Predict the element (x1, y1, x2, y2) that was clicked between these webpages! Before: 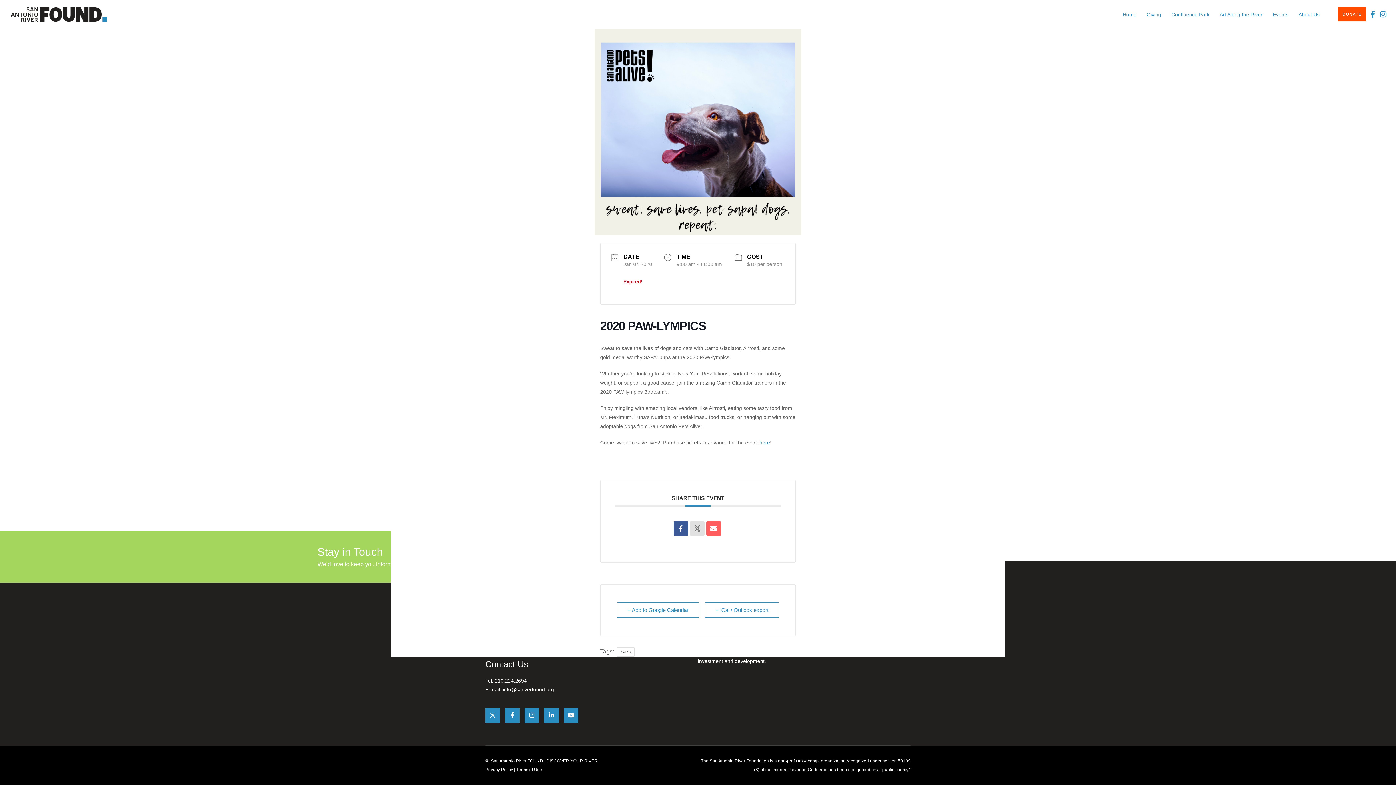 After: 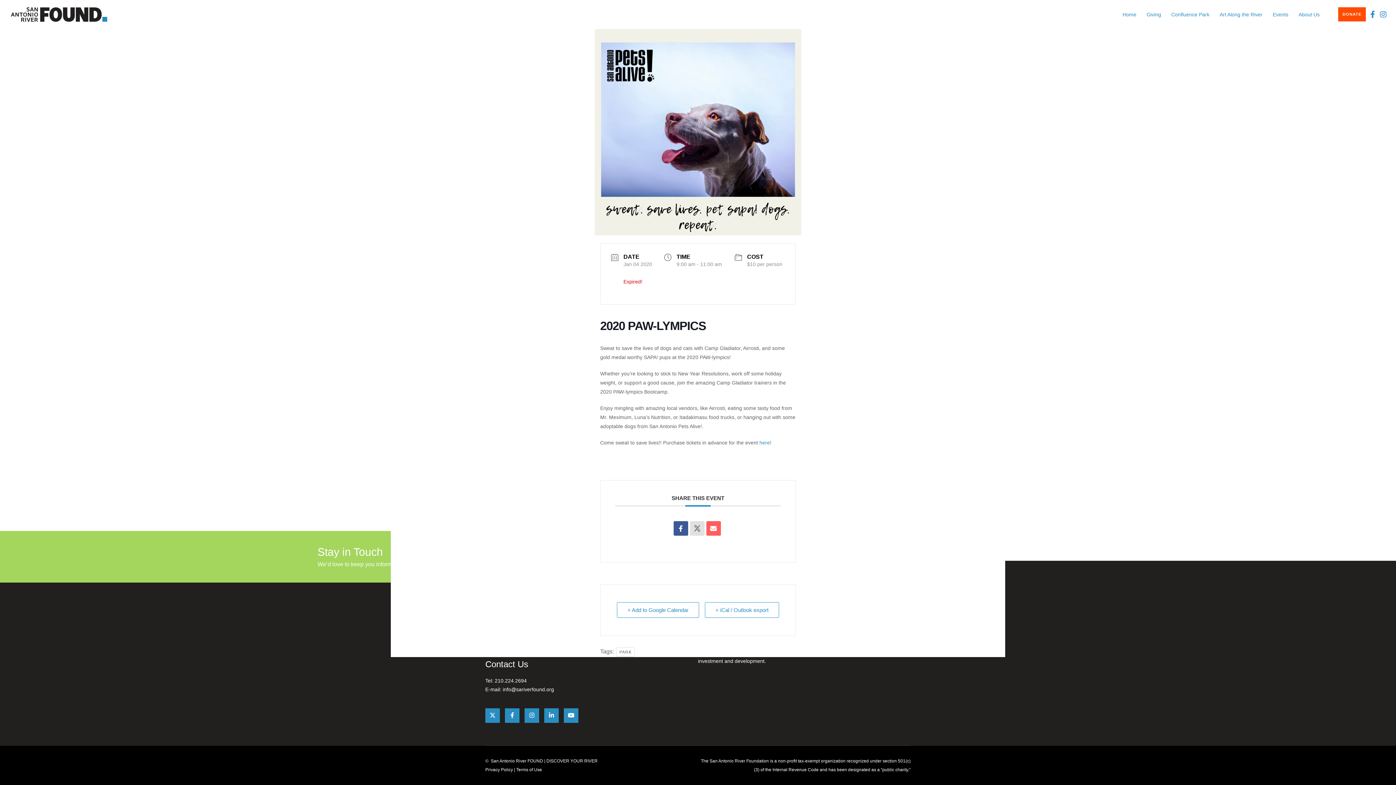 Action: bbox: (544, 708, 558, 723) label: LinkedIn